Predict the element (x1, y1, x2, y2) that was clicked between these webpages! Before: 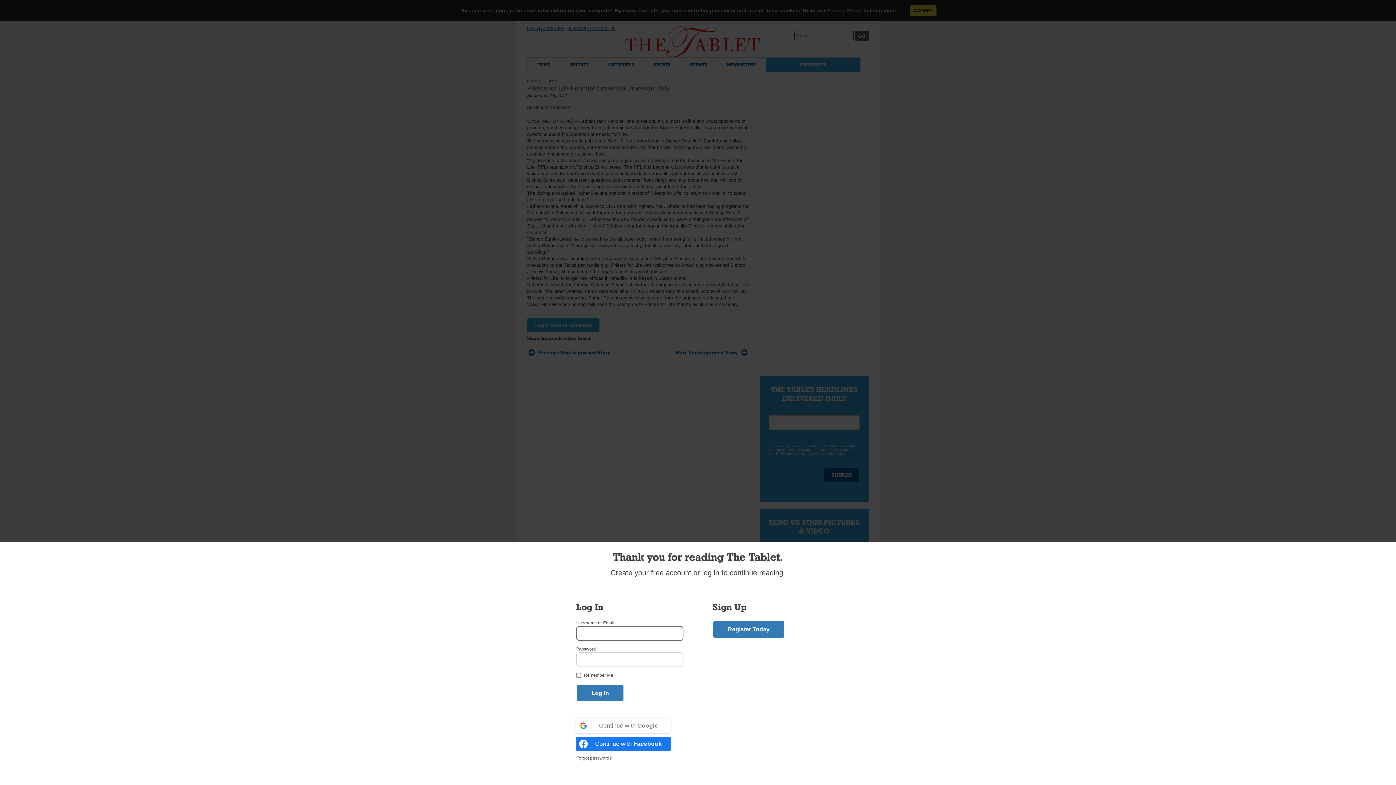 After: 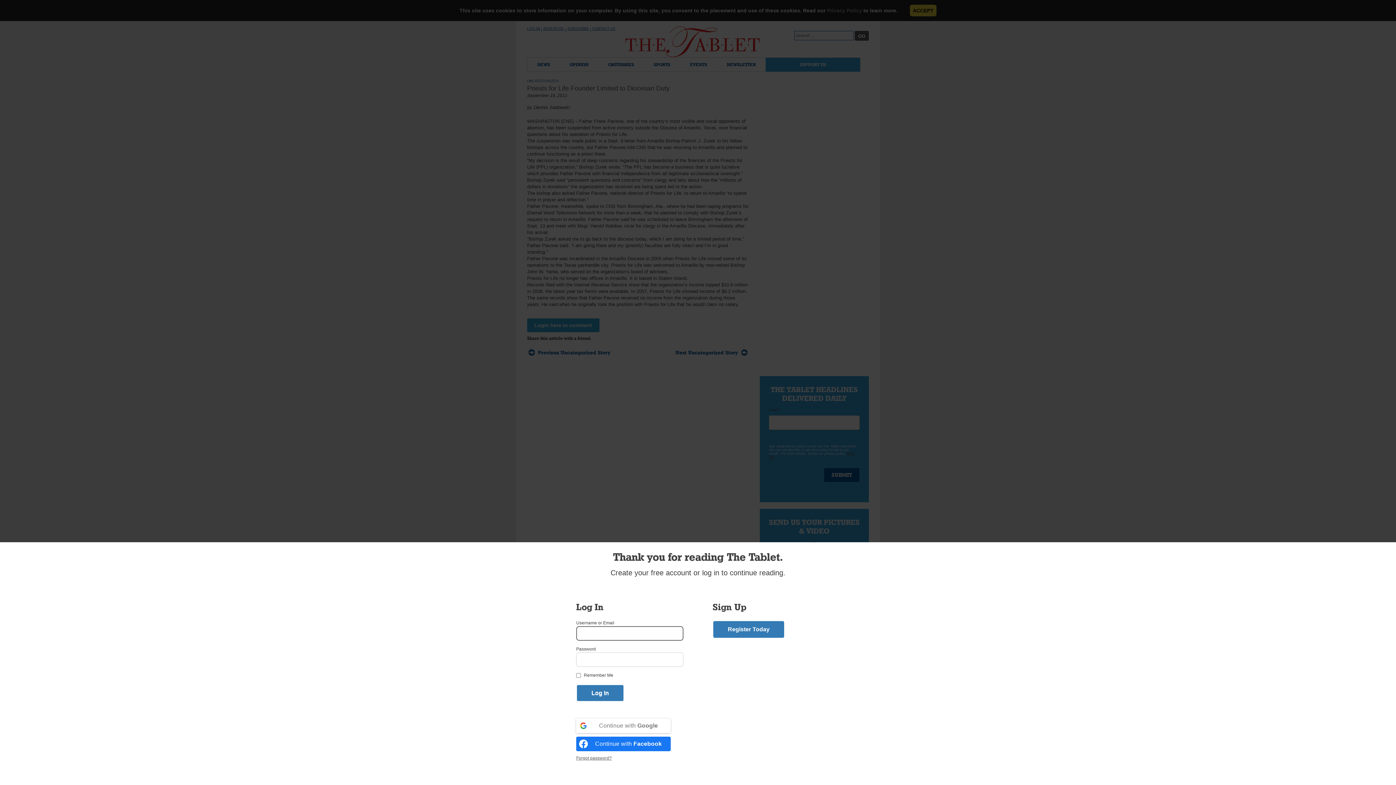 Action: bbox: (576, 737, 670, 751) label: Continue with <b>Facebook</b>